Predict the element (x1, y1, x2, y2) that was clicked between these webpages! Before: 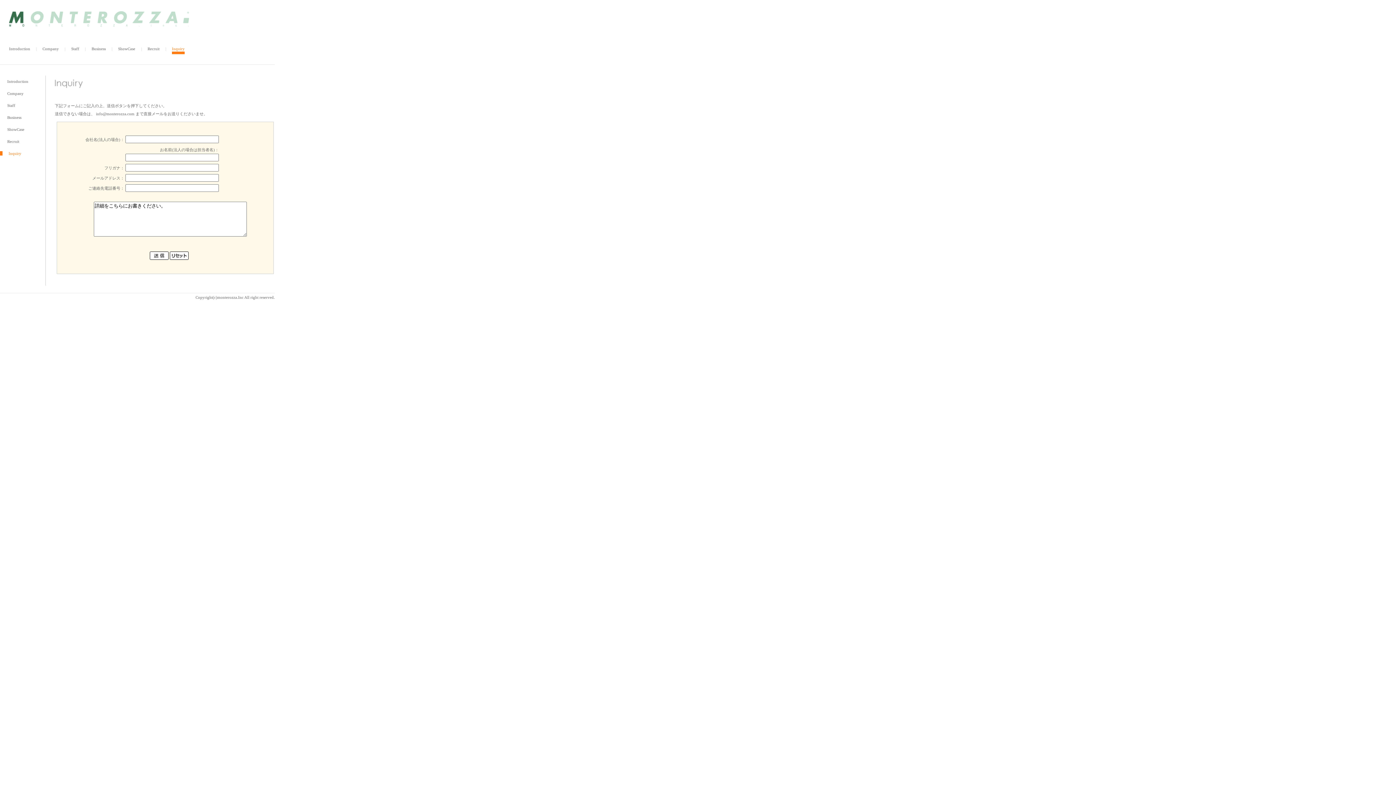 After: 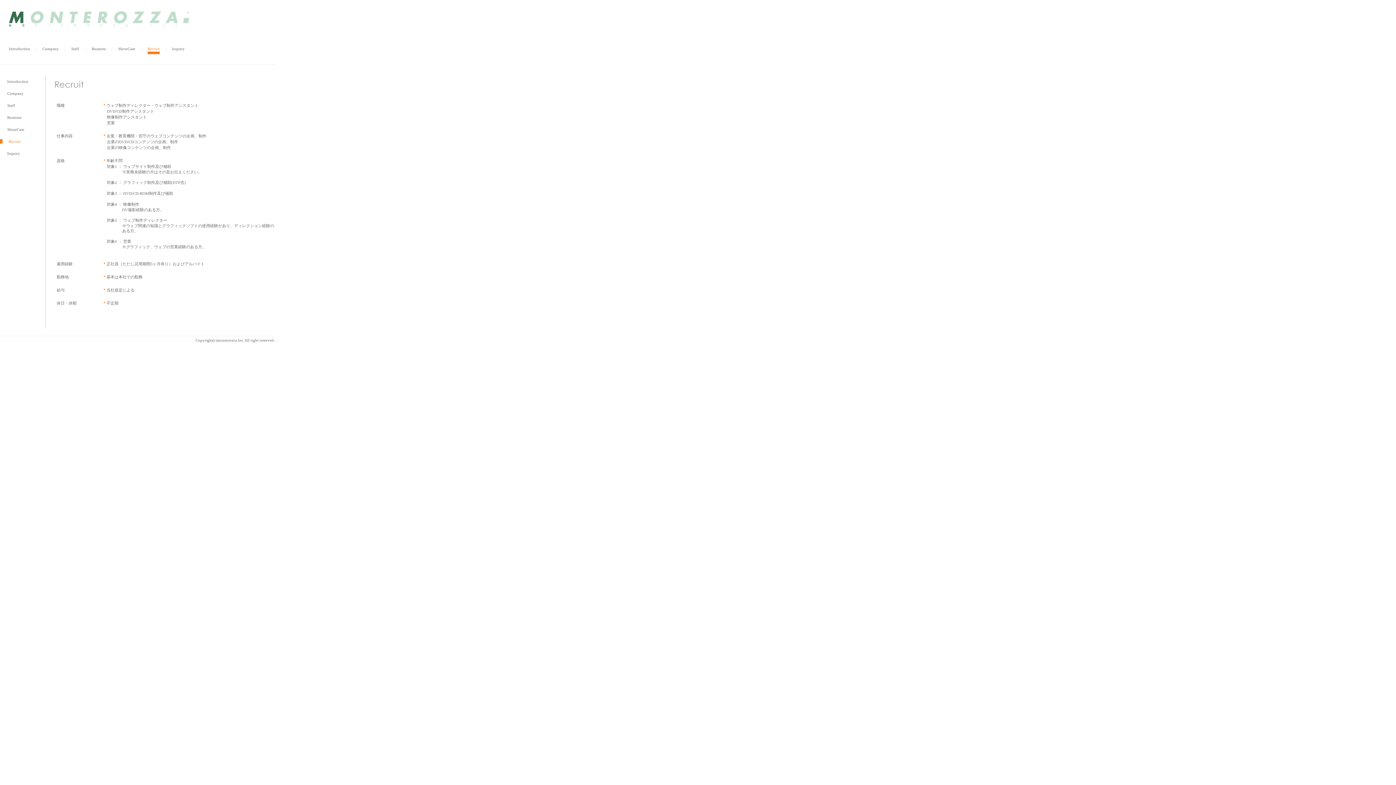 Action: label: Recruit bbox: (147, 46, 159, 51)